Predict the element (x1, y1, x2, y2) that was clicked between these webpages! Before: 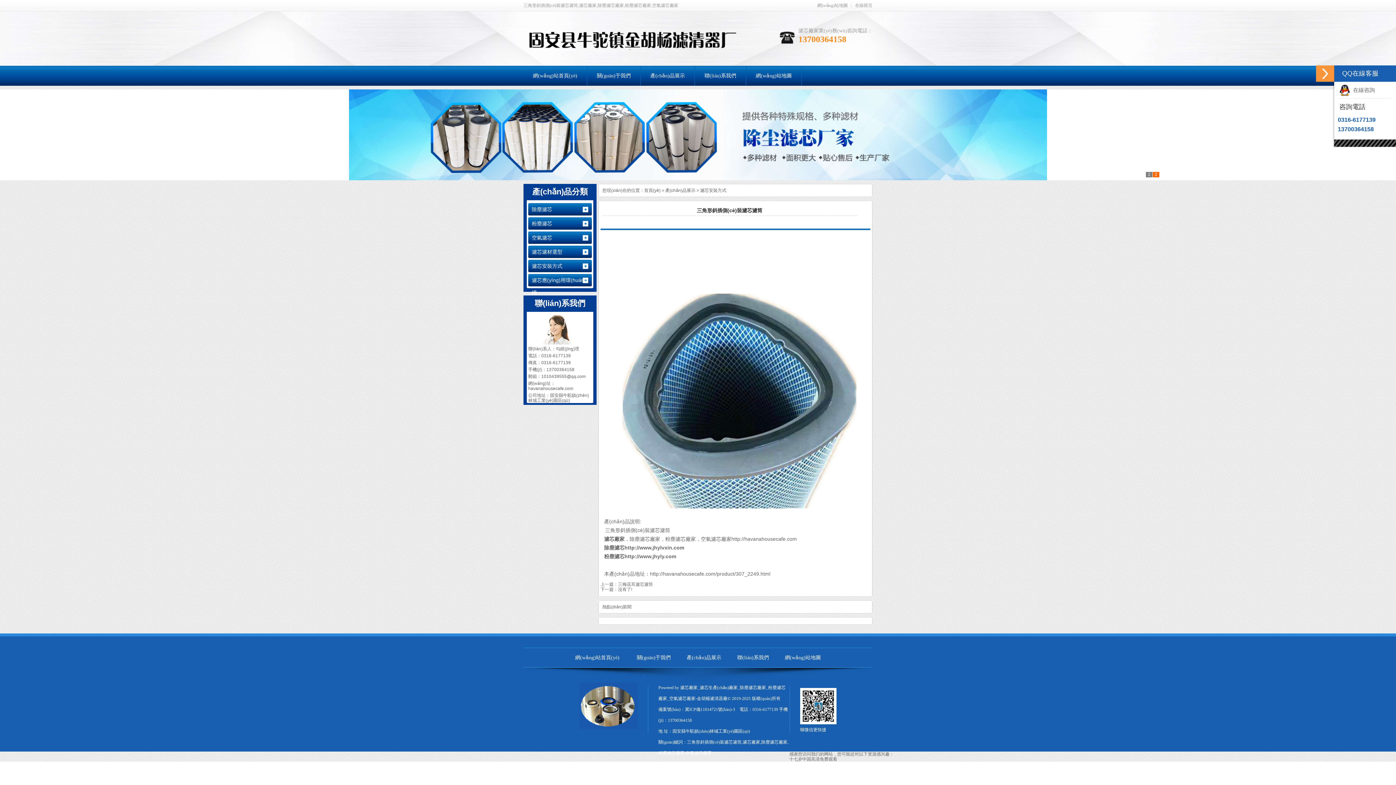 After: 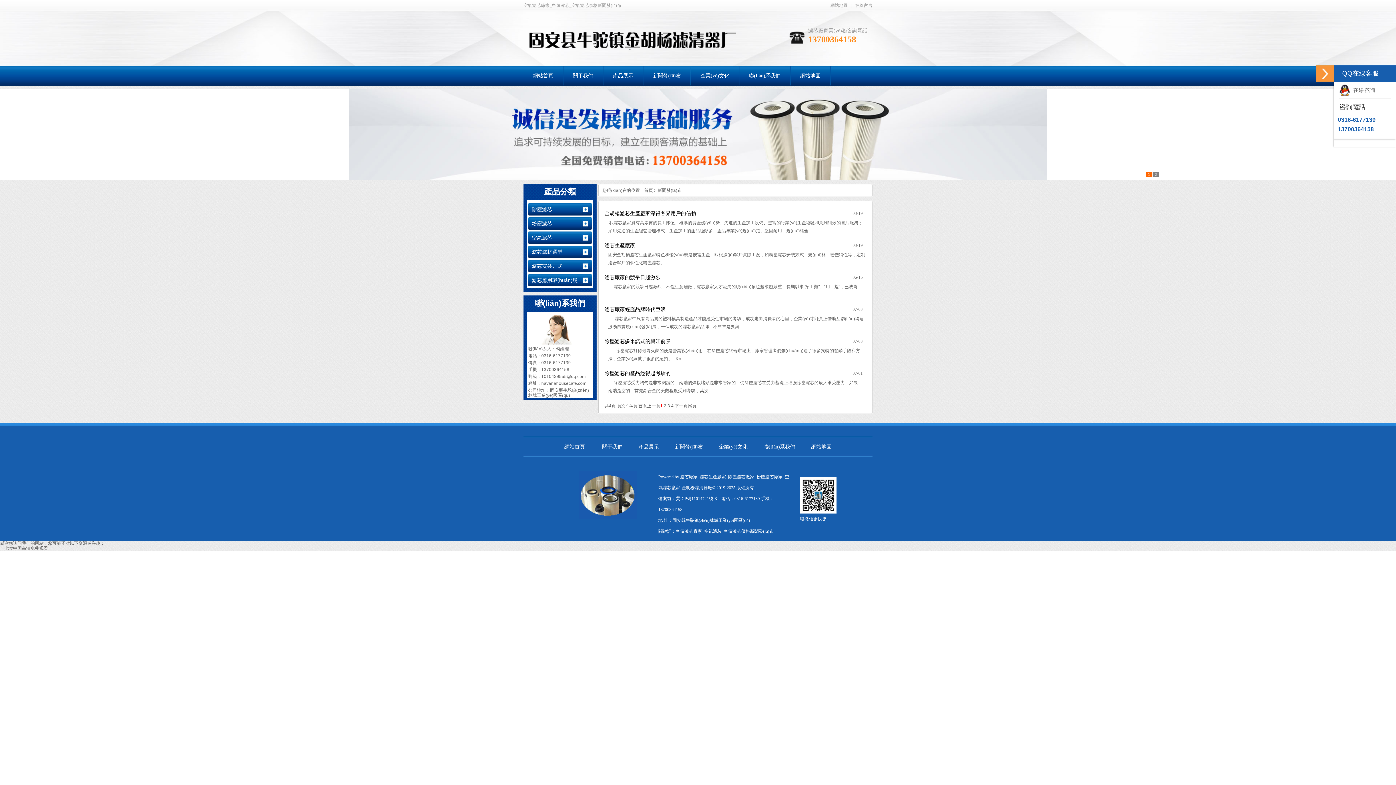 Action: bbox: (602, 604, 631, 609) label: 熱點(diǎn)新聞